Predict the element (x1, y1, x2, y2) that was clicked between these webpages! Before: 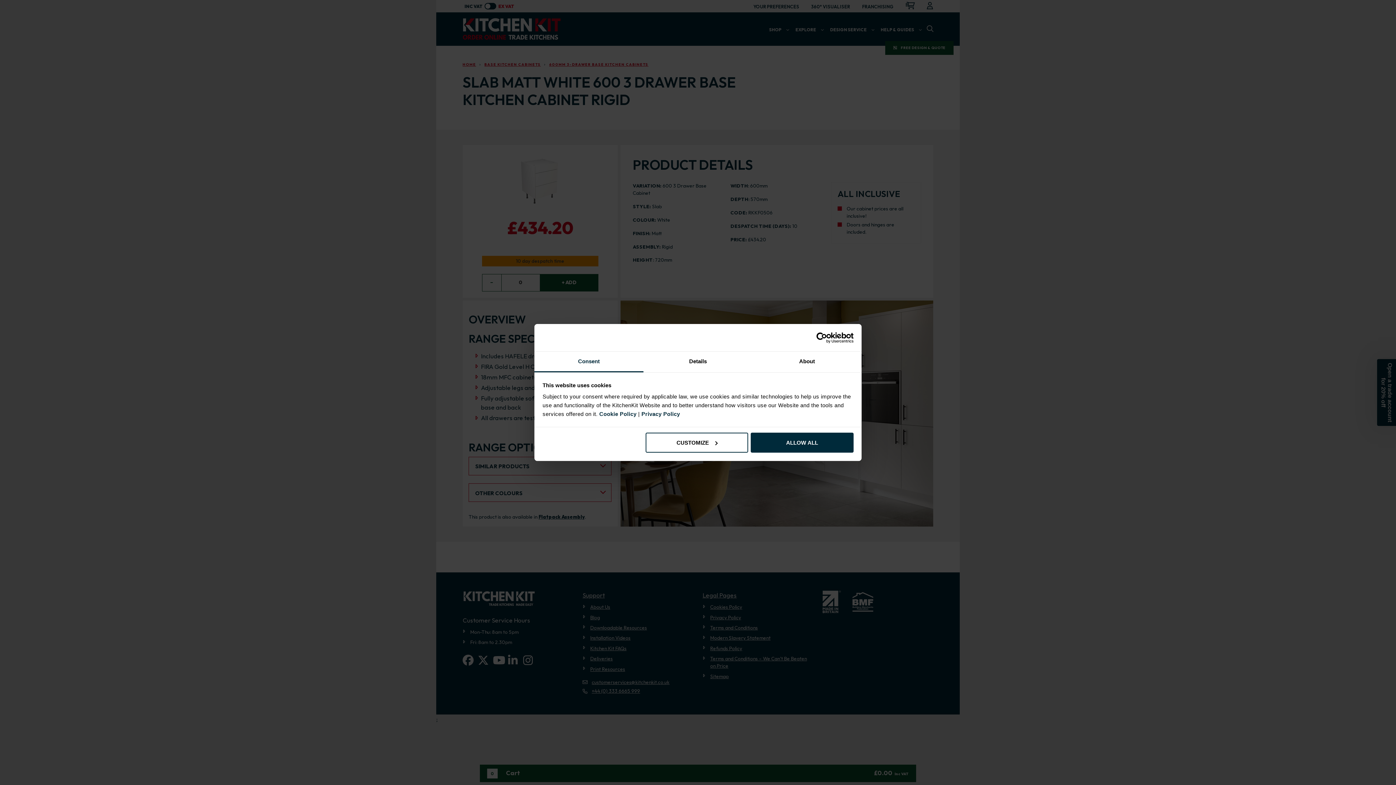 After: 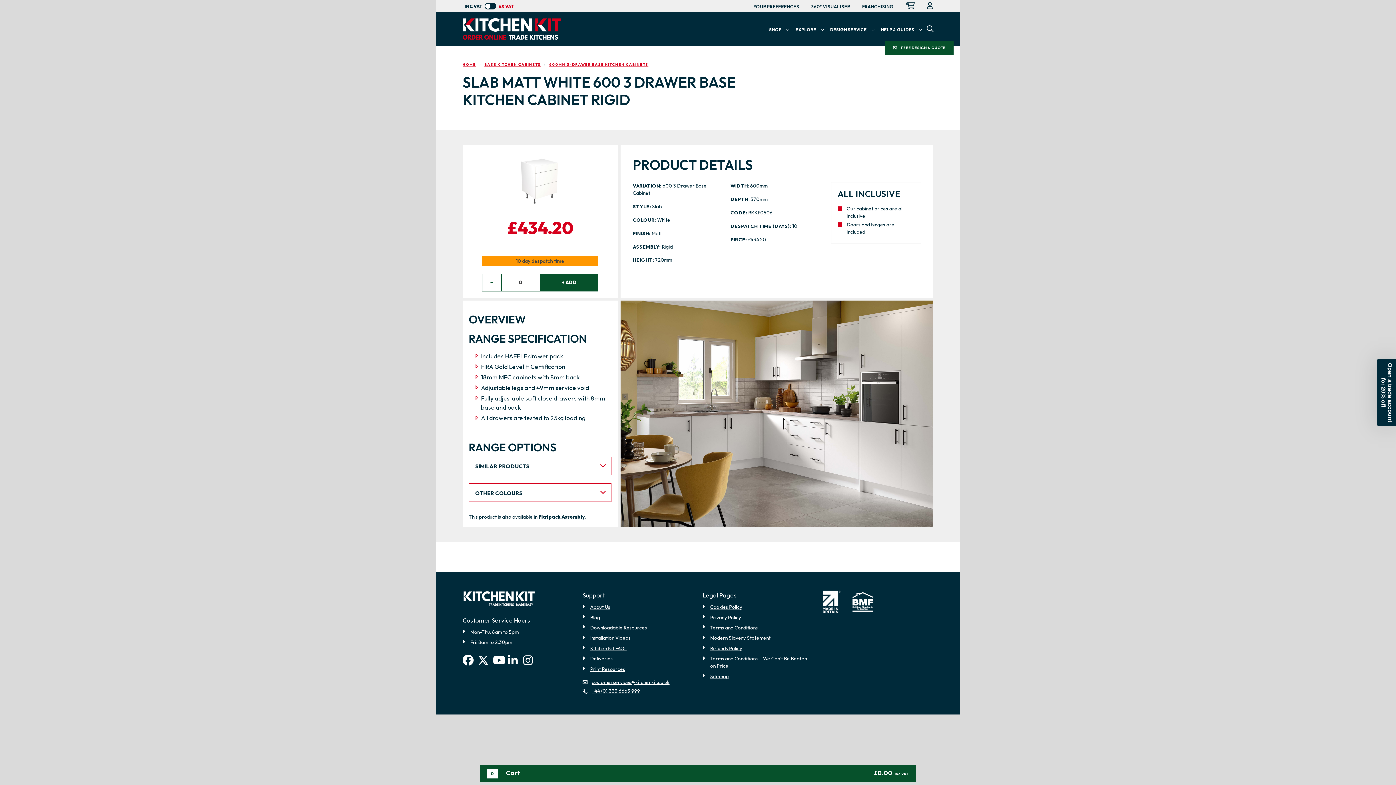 Action: label: ALLOW ALL bbox: (751, 432, 853, 452)